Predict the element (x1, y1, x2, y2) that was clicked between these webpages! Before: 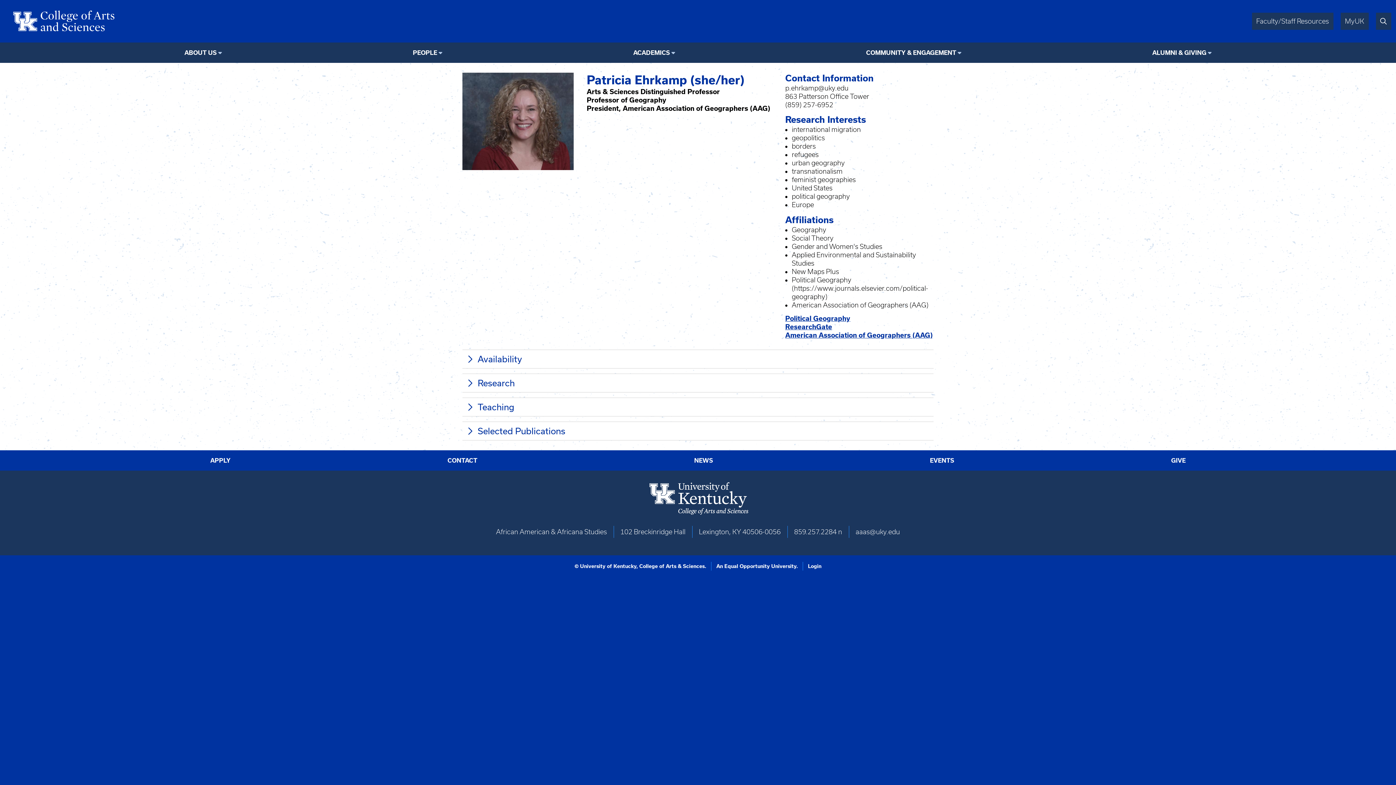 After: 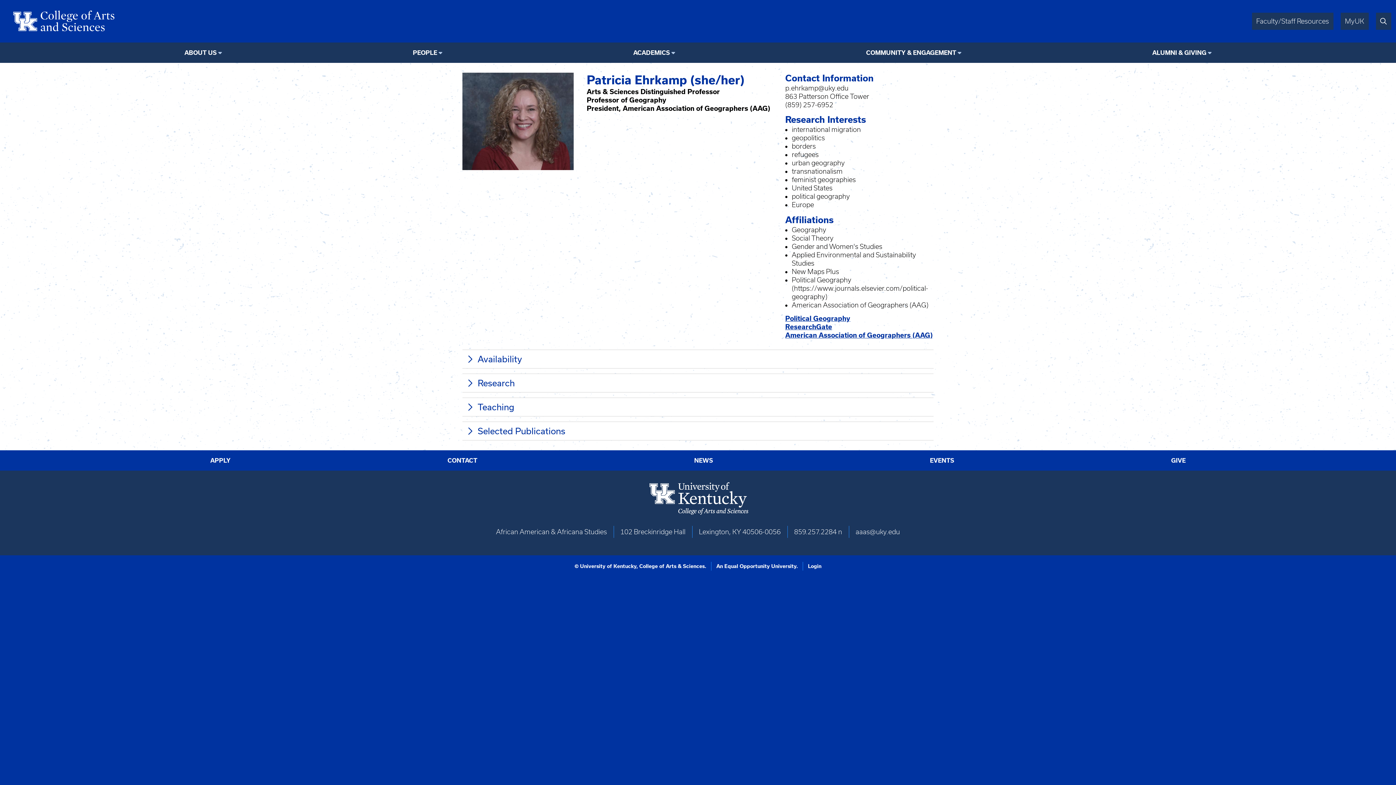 Action: bbox: (1380, 17, 1387, 25)